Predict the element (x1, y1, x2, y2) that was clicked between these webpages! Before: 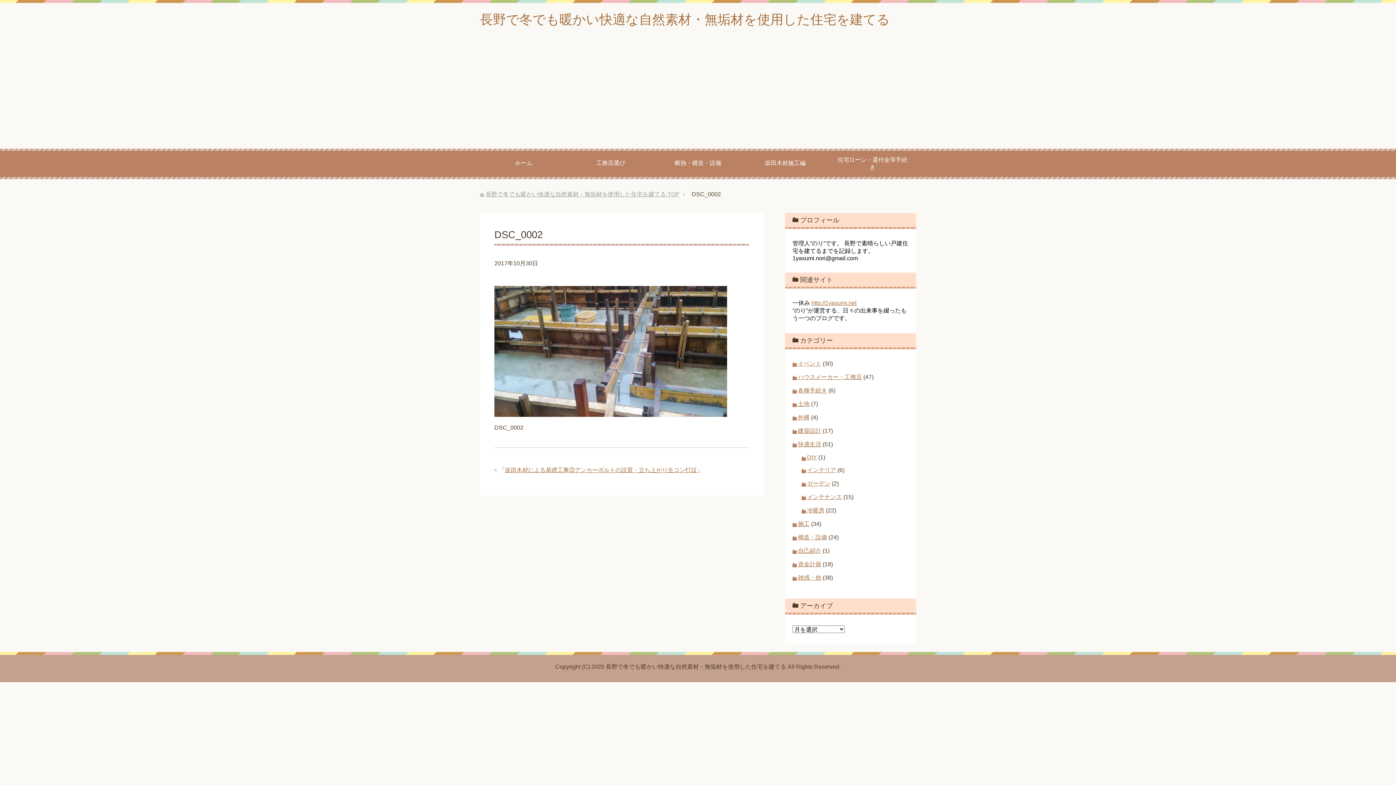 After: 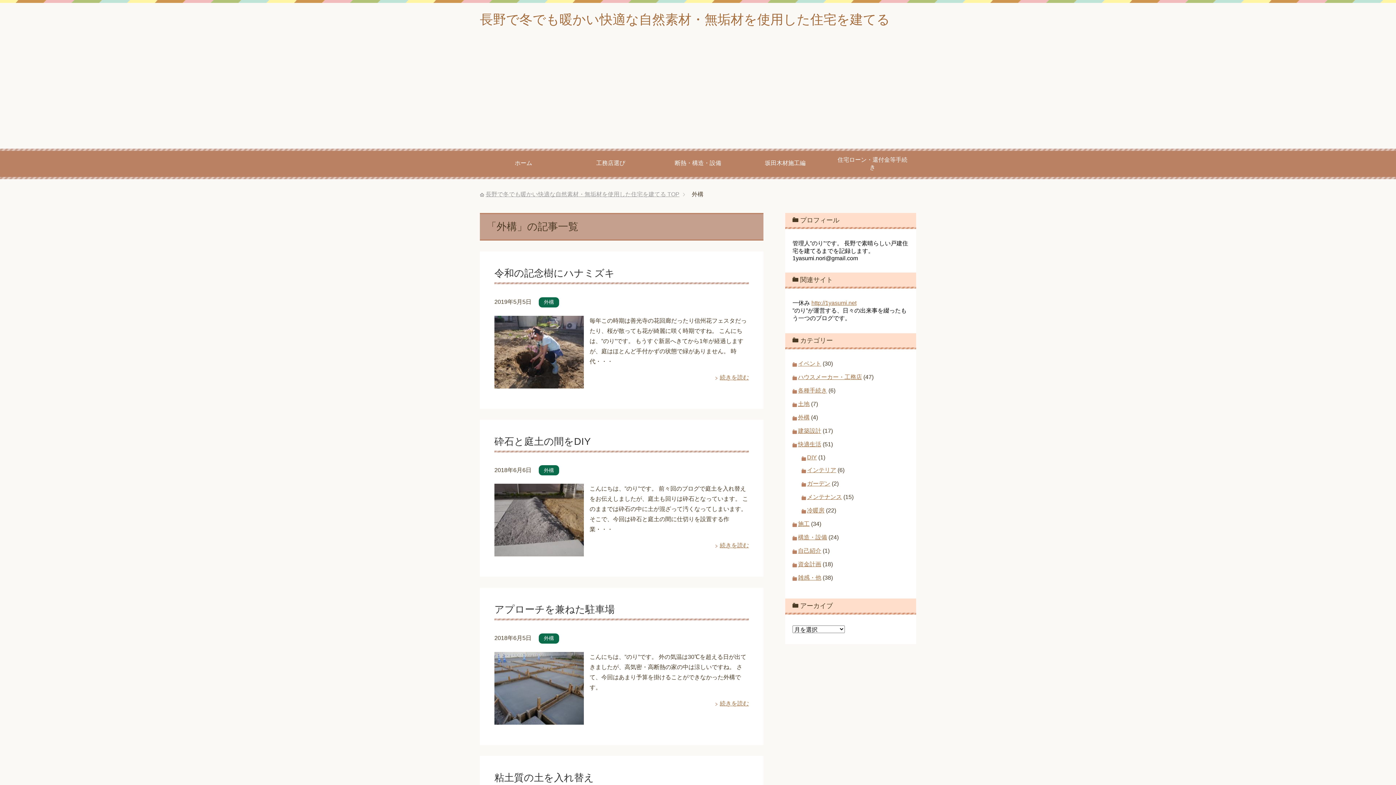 Action: label: 外構 bbox: (798, 414, 809, 420)